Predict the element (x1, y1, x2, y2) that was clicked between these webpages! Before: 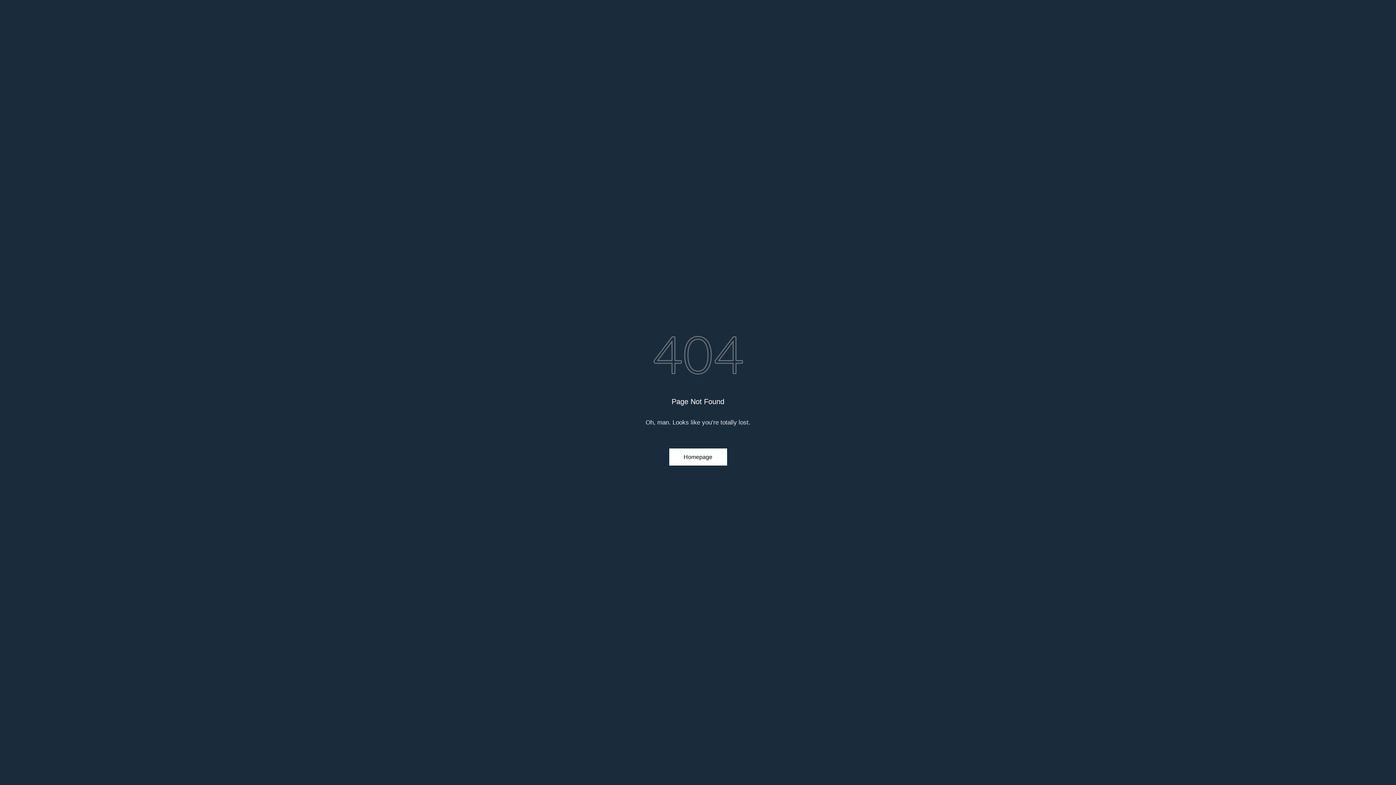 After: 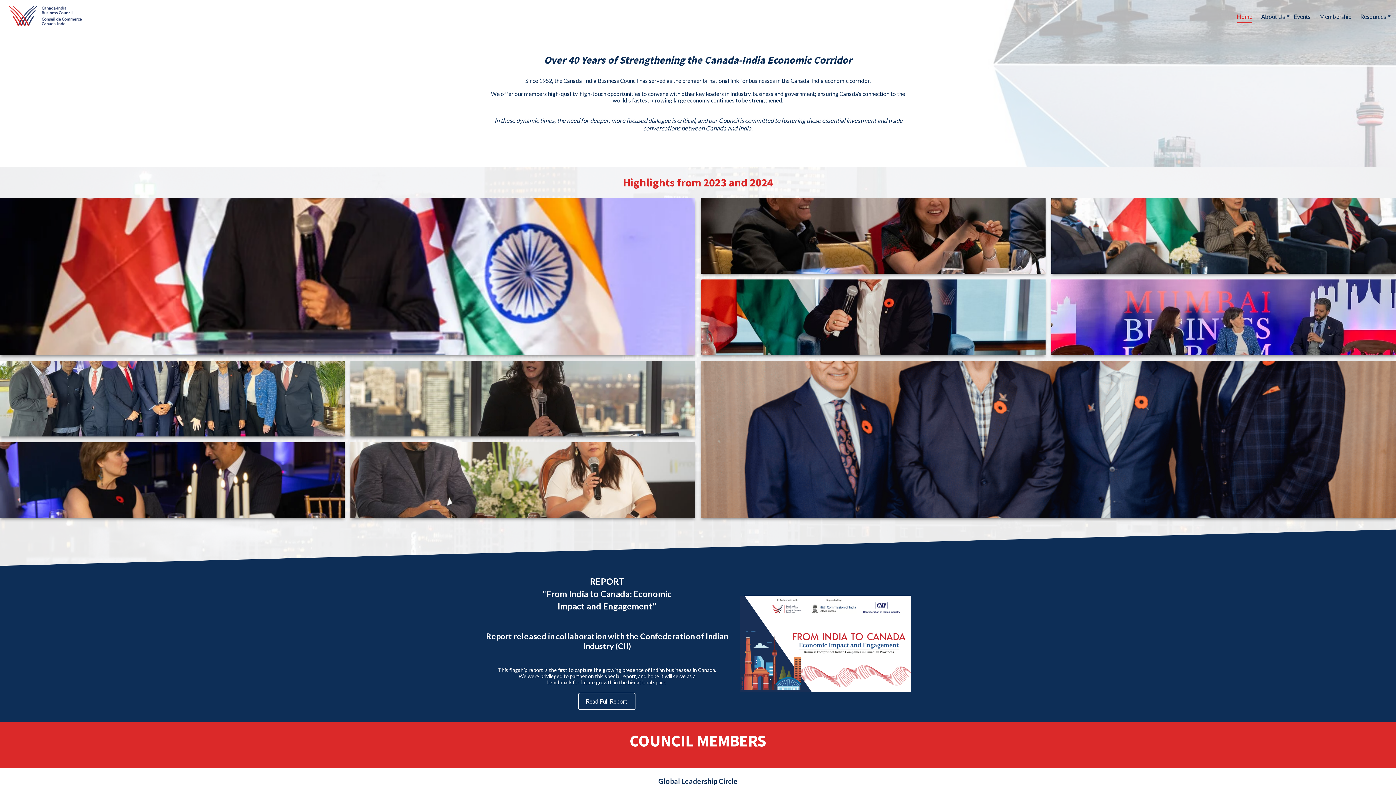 Action: label: Homepage bbox: (669, 448, 727, 465)